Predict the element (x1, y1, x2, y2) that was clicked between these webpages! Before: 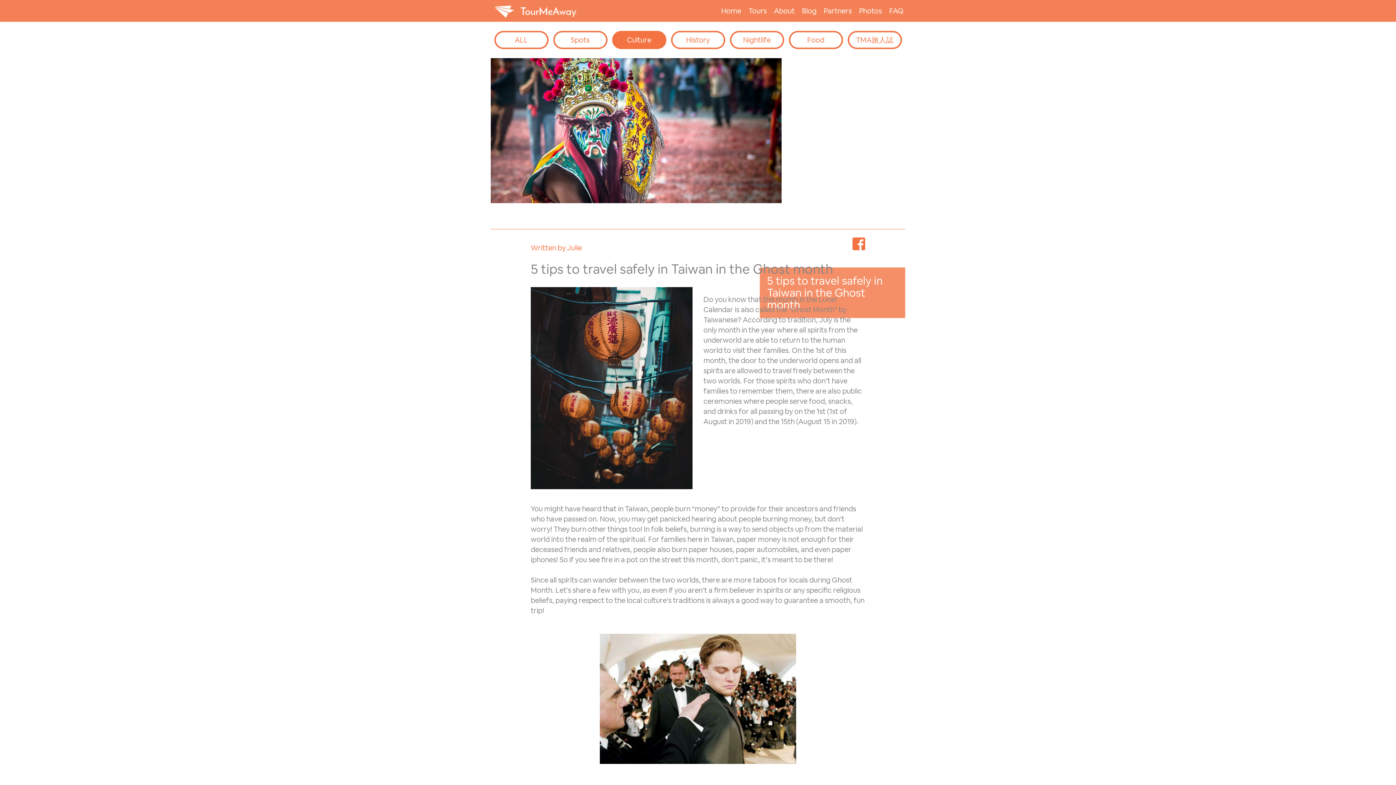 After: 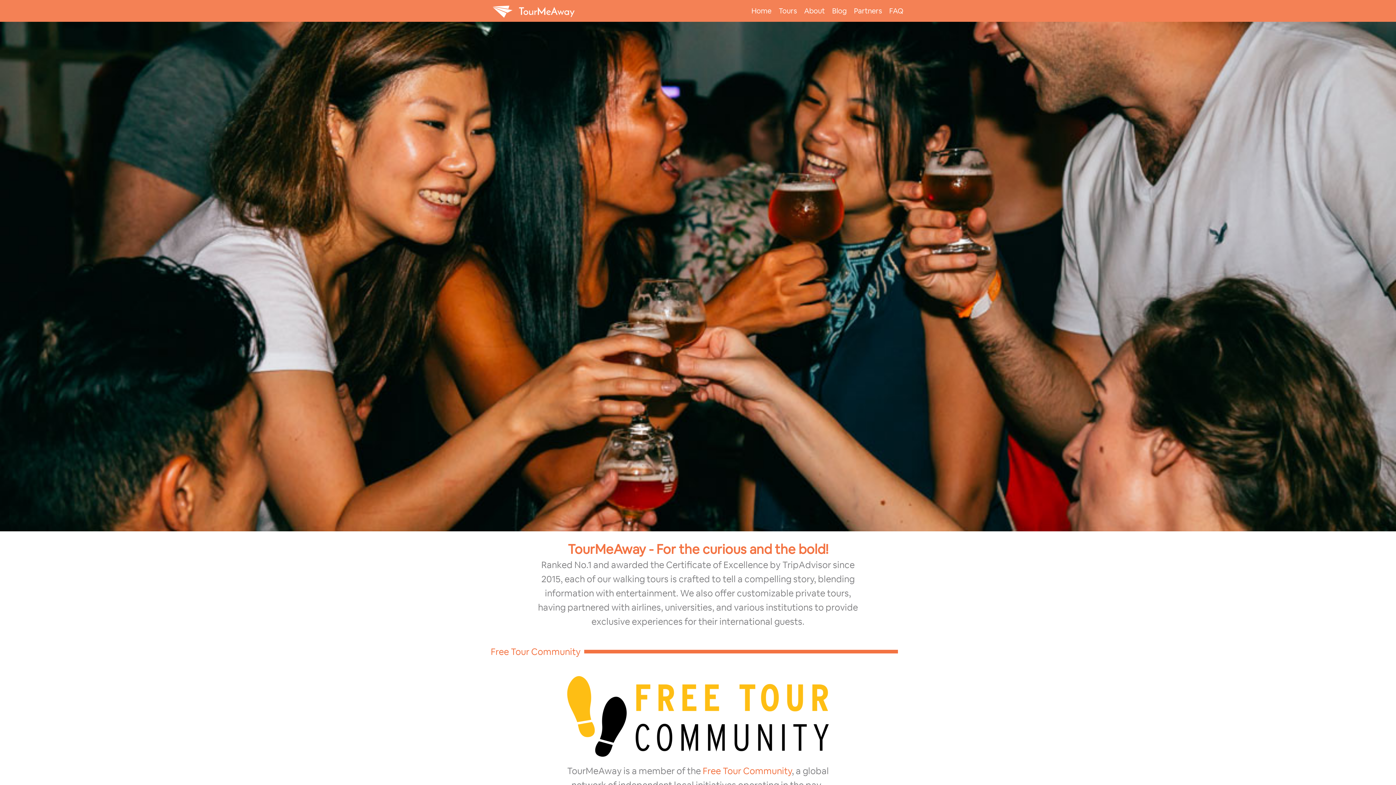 Action: bbox: (820, 2, 855, 19) label: Partners